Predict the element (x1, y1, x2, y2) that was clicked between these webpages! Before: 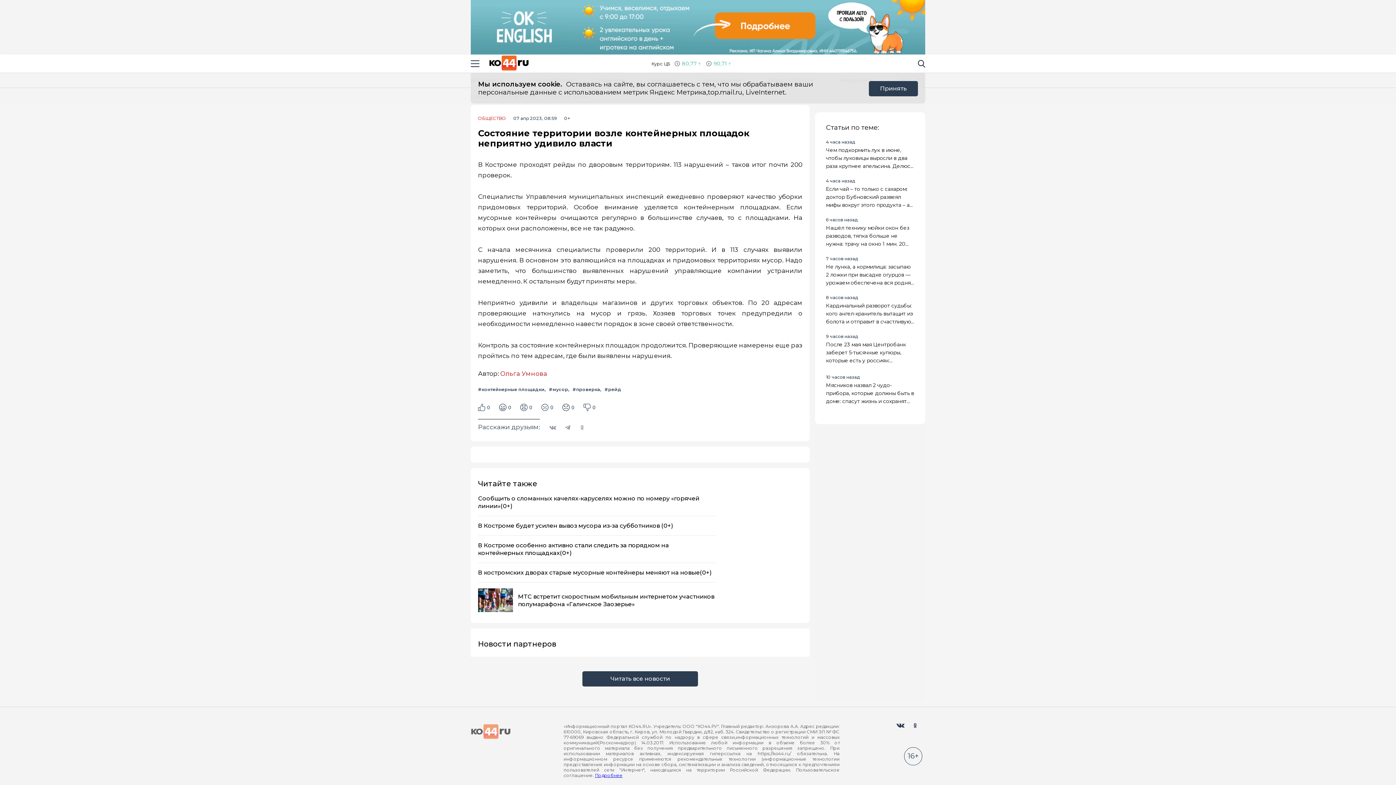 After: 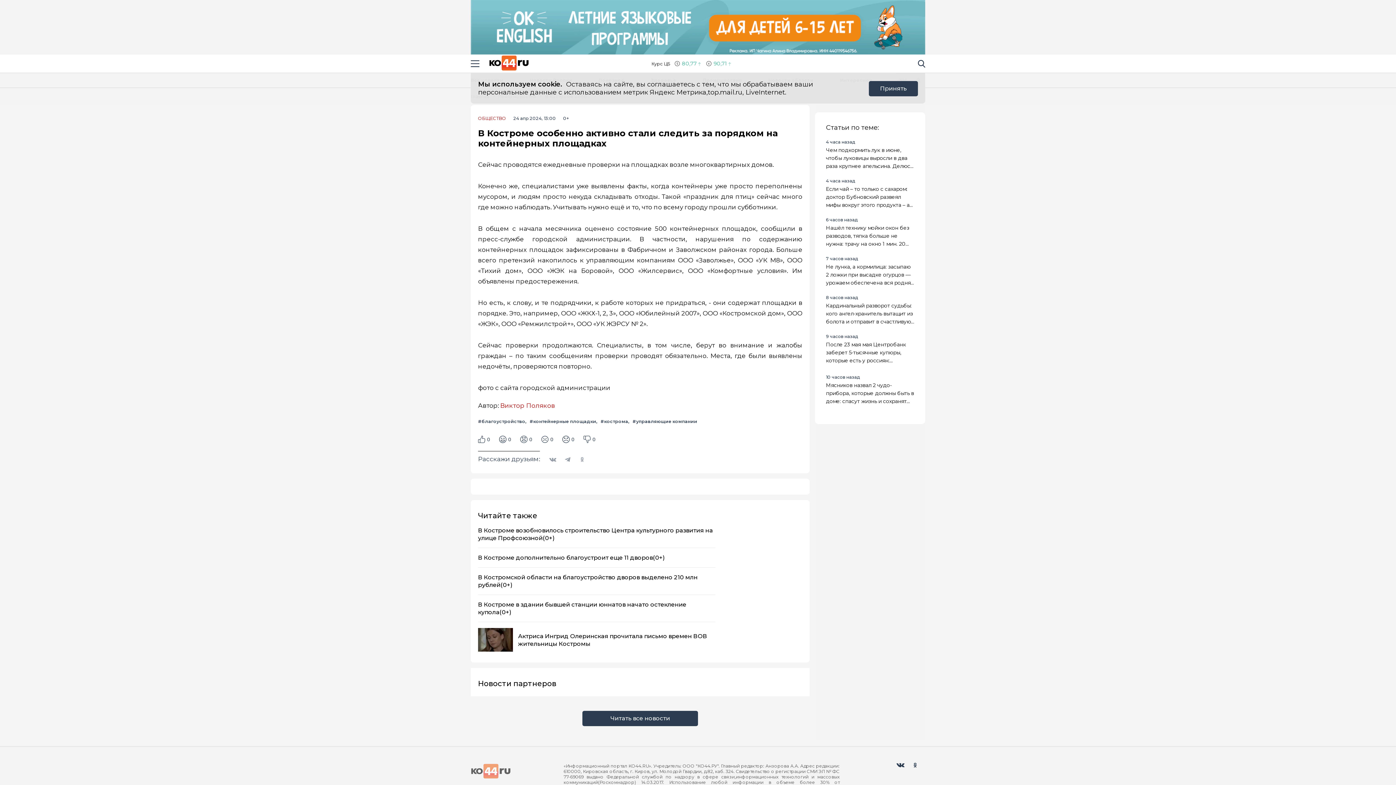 Action: bbox: (478, 535, 715, 562) label: В Костроме особенно активно стали следить за порядком на контейнерных площадках